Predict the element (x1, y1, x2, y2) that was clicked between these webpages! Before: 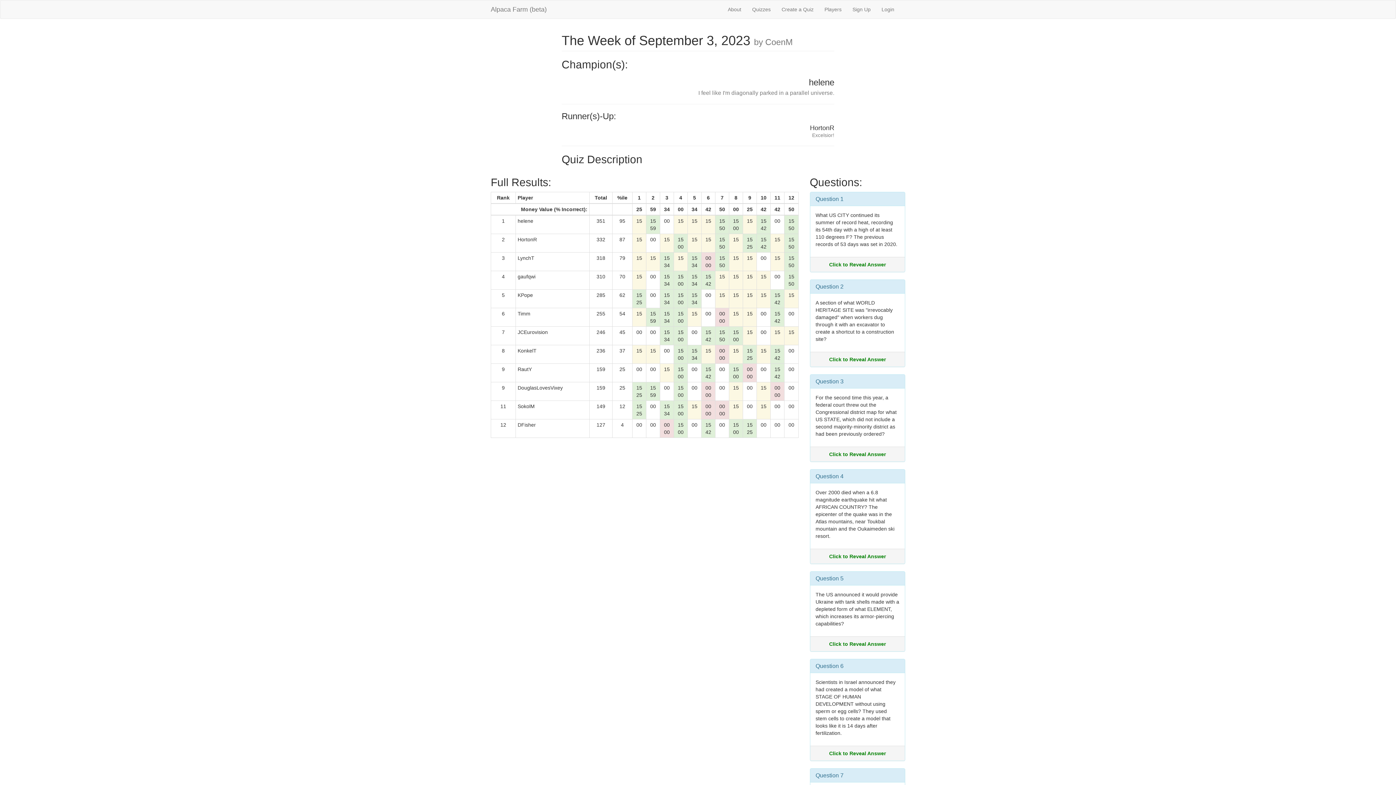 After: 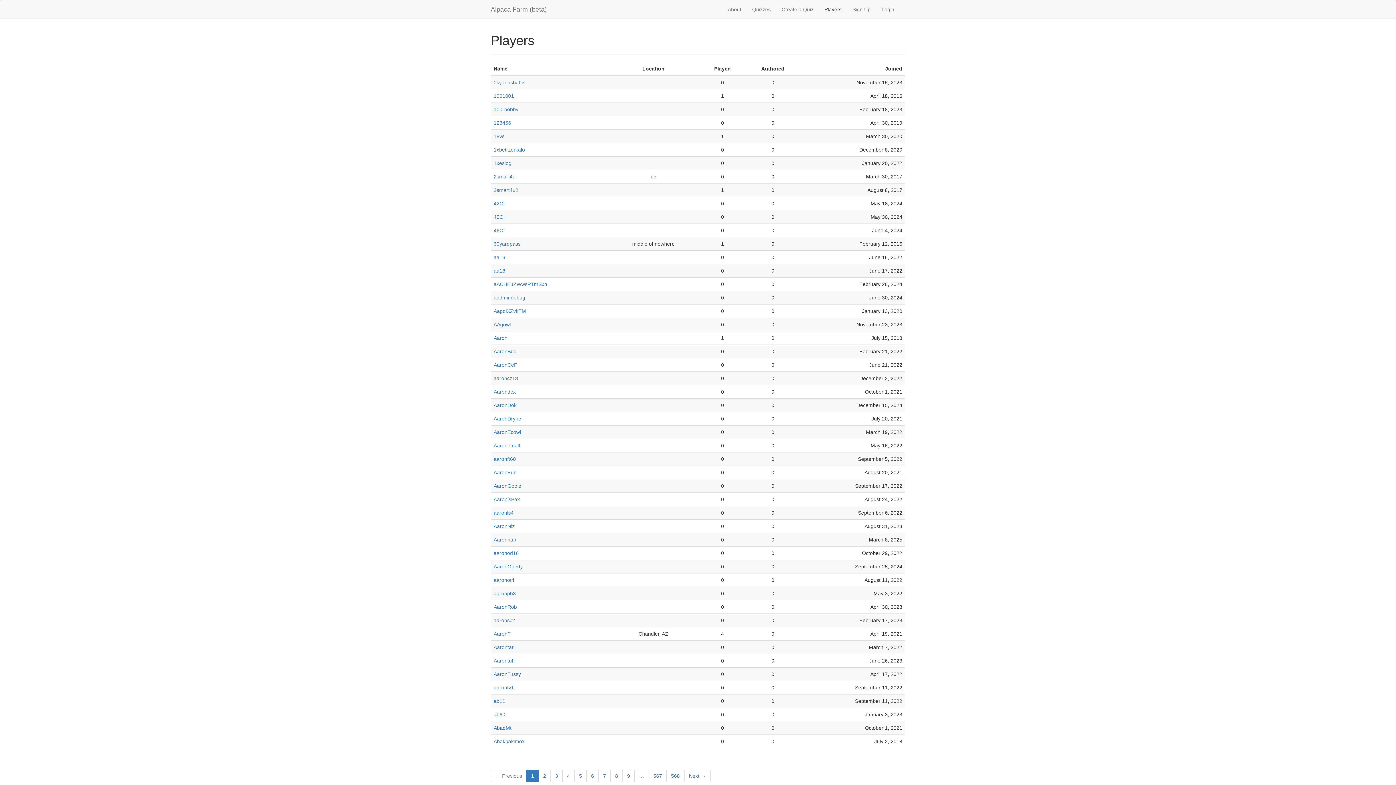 Action: bbox: (819, 0, 847, 18) label: Players